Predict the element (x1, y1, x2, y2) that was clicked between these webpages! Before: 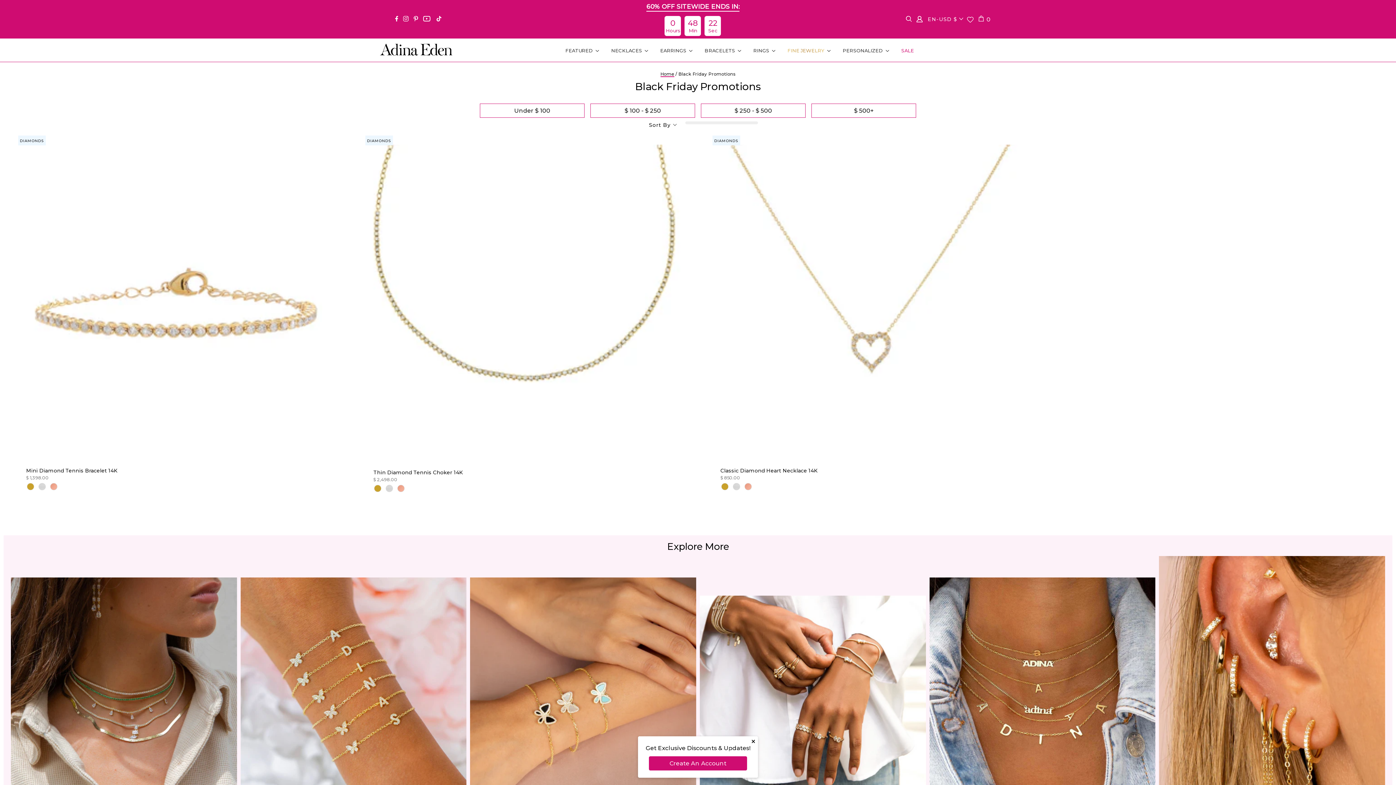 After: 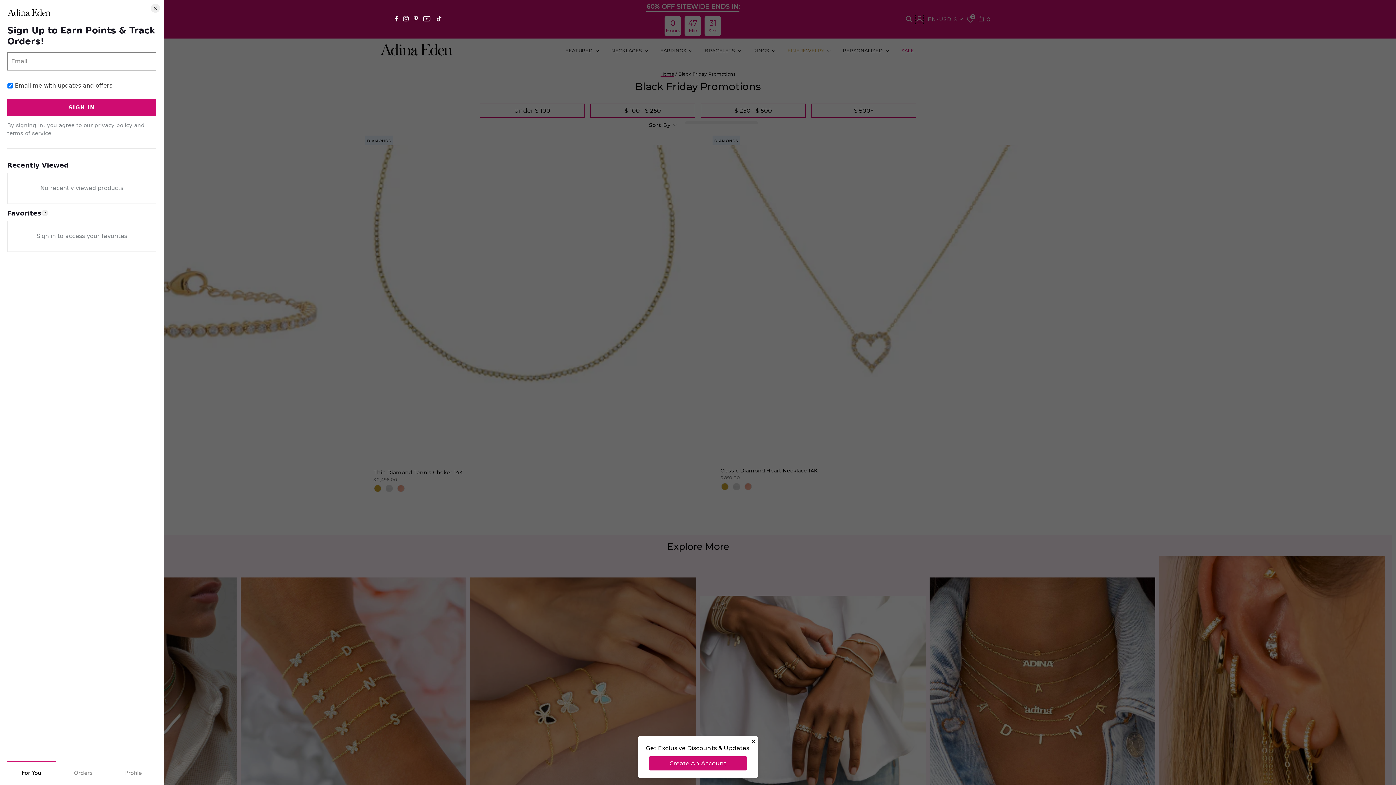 Action: bbox: (916, 17, 922, 24)